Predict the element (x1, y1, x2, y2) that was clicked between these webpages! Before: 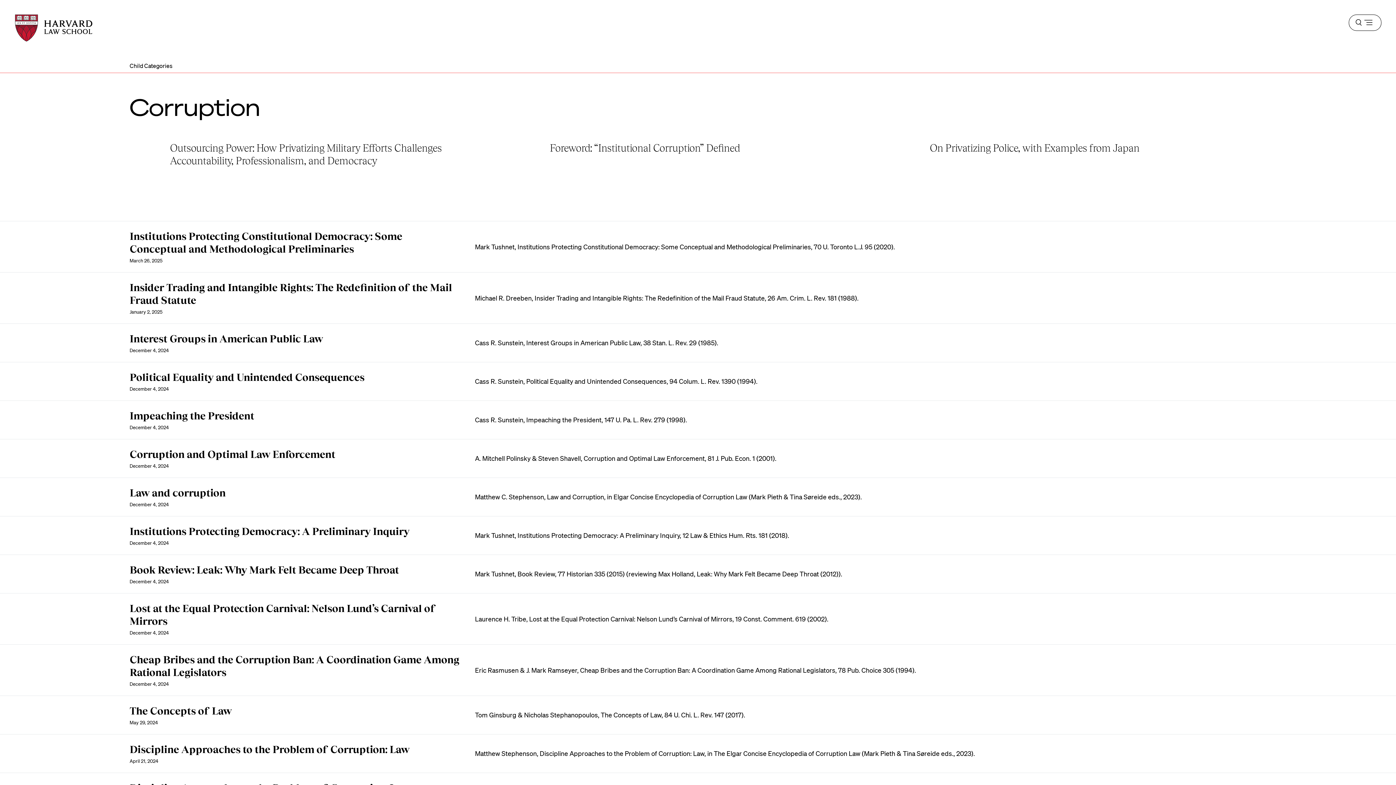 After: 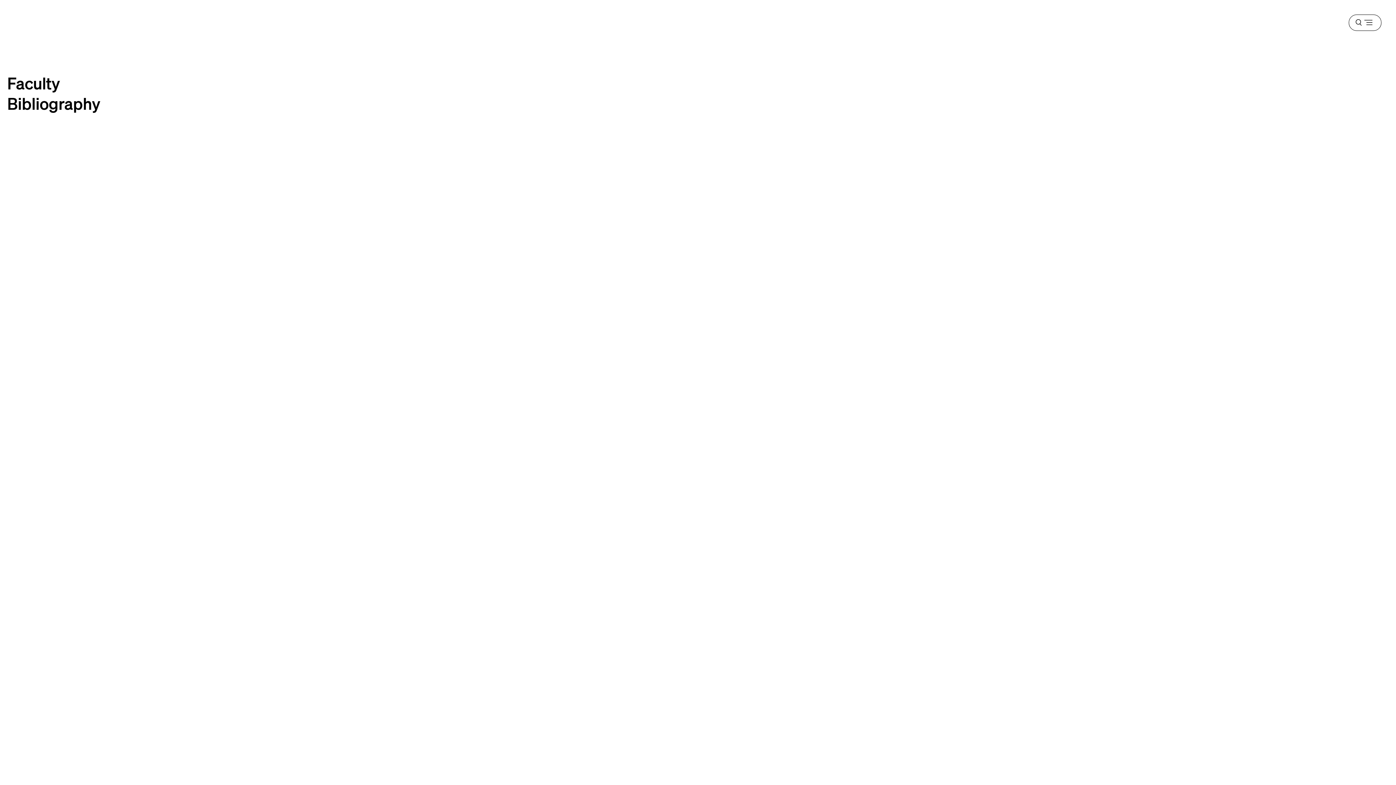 Action: bbox: (129, 525, 409, 537) label: Institutions Protecting Democracy: A Preliminary Inquiry
